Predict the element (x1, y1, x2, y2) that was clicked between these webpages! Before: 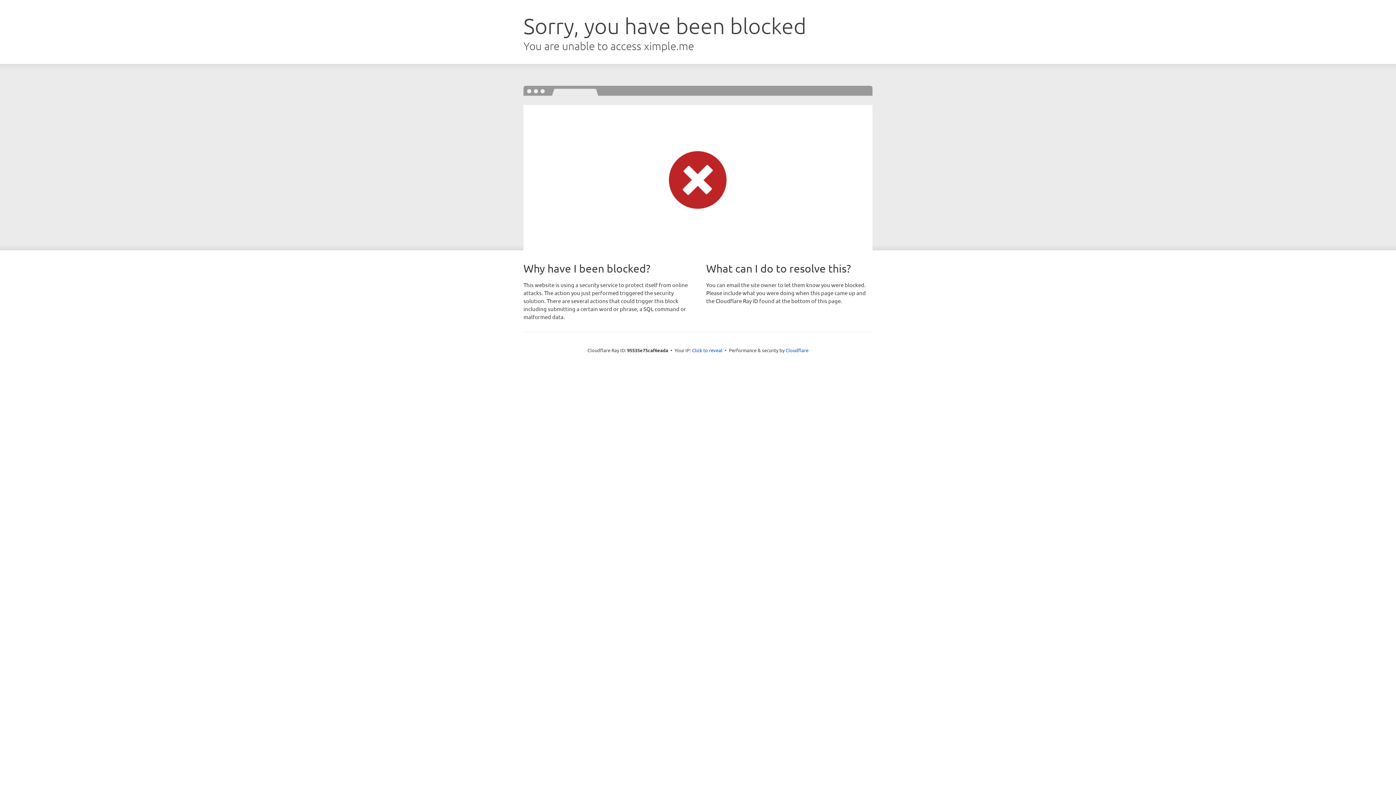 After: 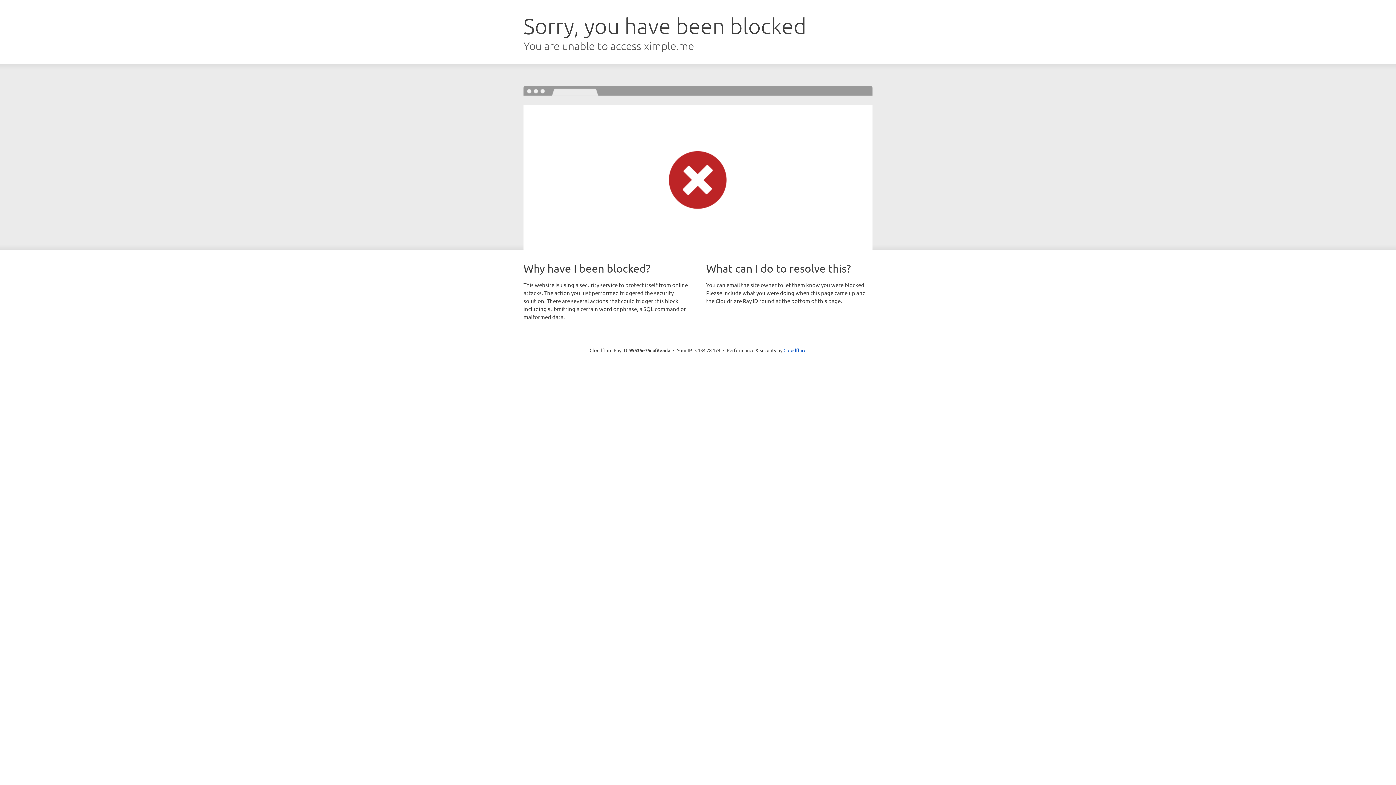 Action: label: Click to reveal bbox: (692, 346, 722, 353)